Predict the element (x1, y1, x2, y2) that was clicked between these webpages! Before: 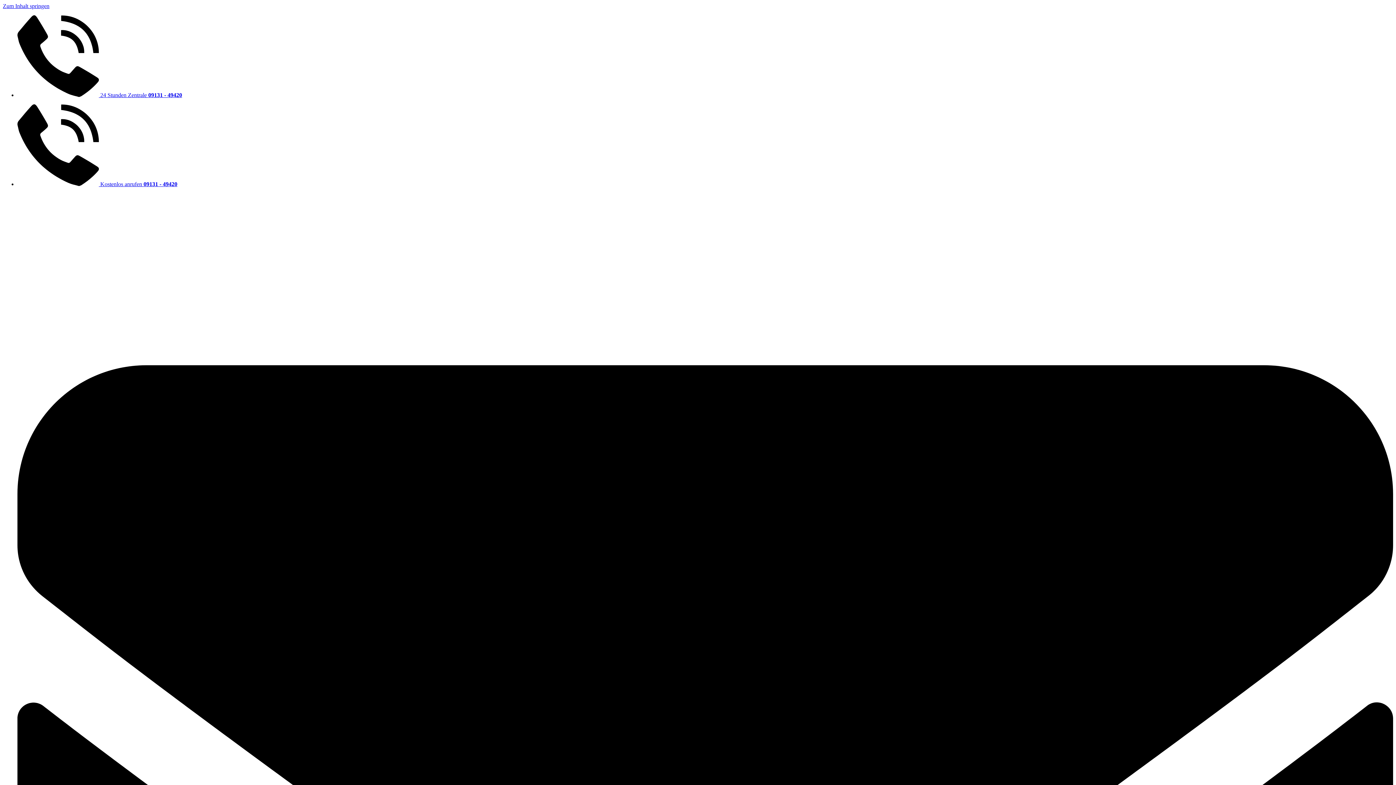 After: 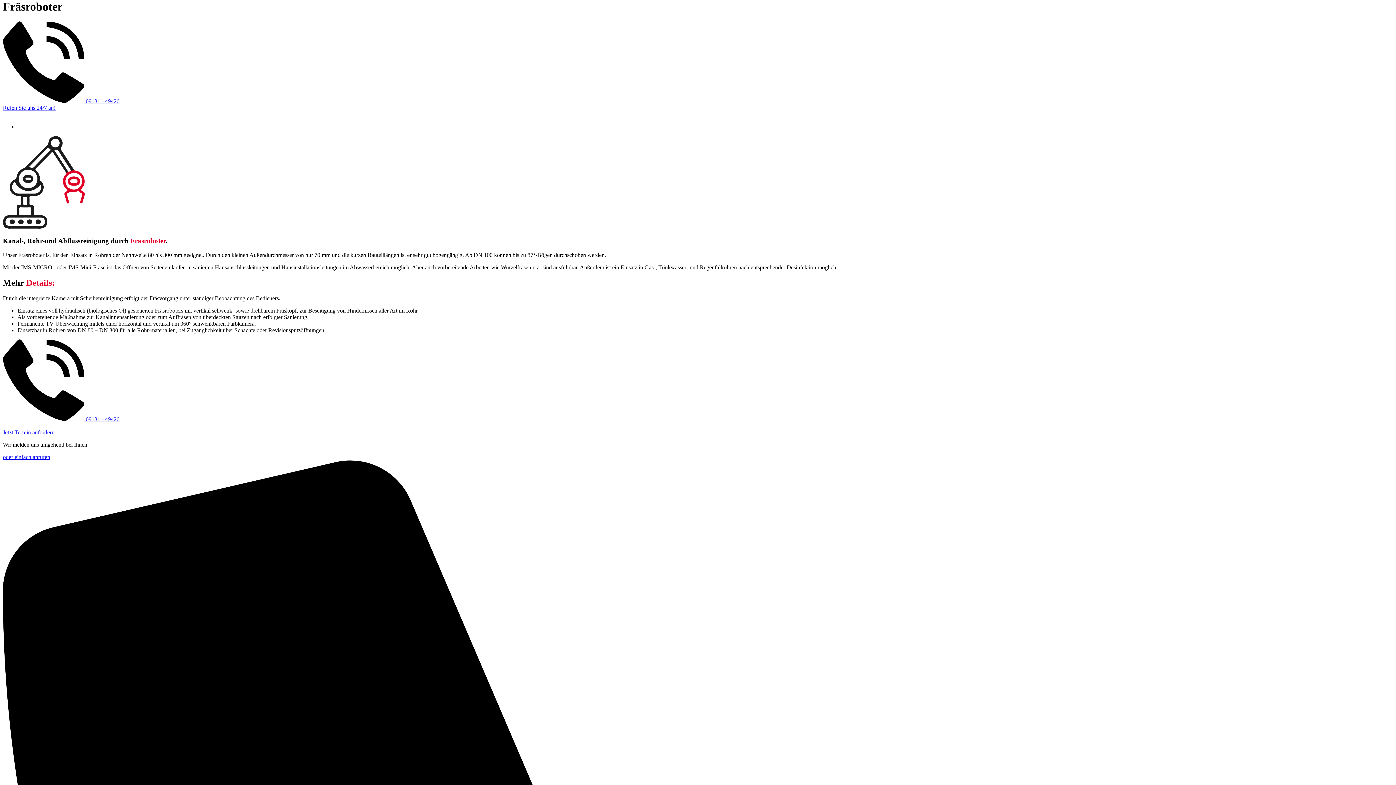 Action: label: Zum Inhalt springen bbox: (2, 2, 49, 9)